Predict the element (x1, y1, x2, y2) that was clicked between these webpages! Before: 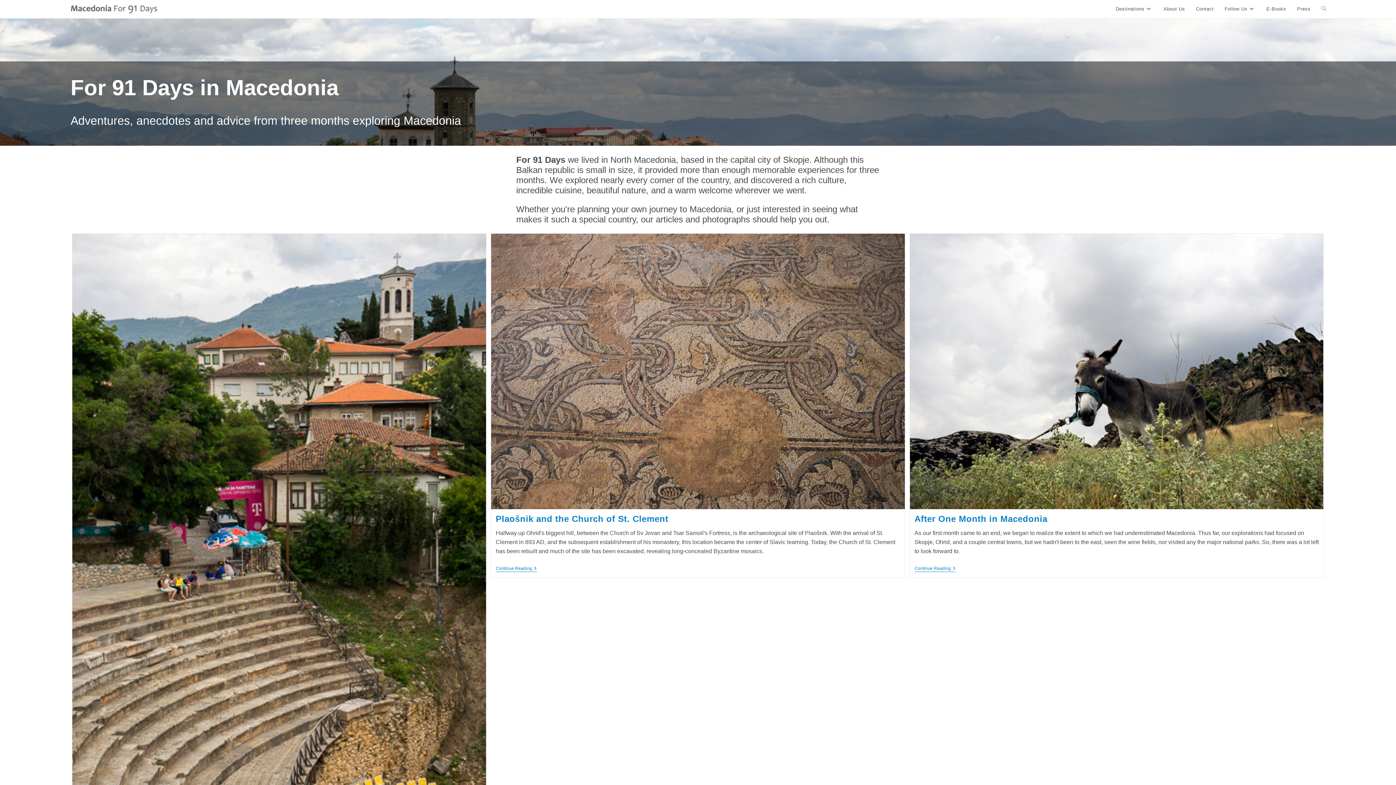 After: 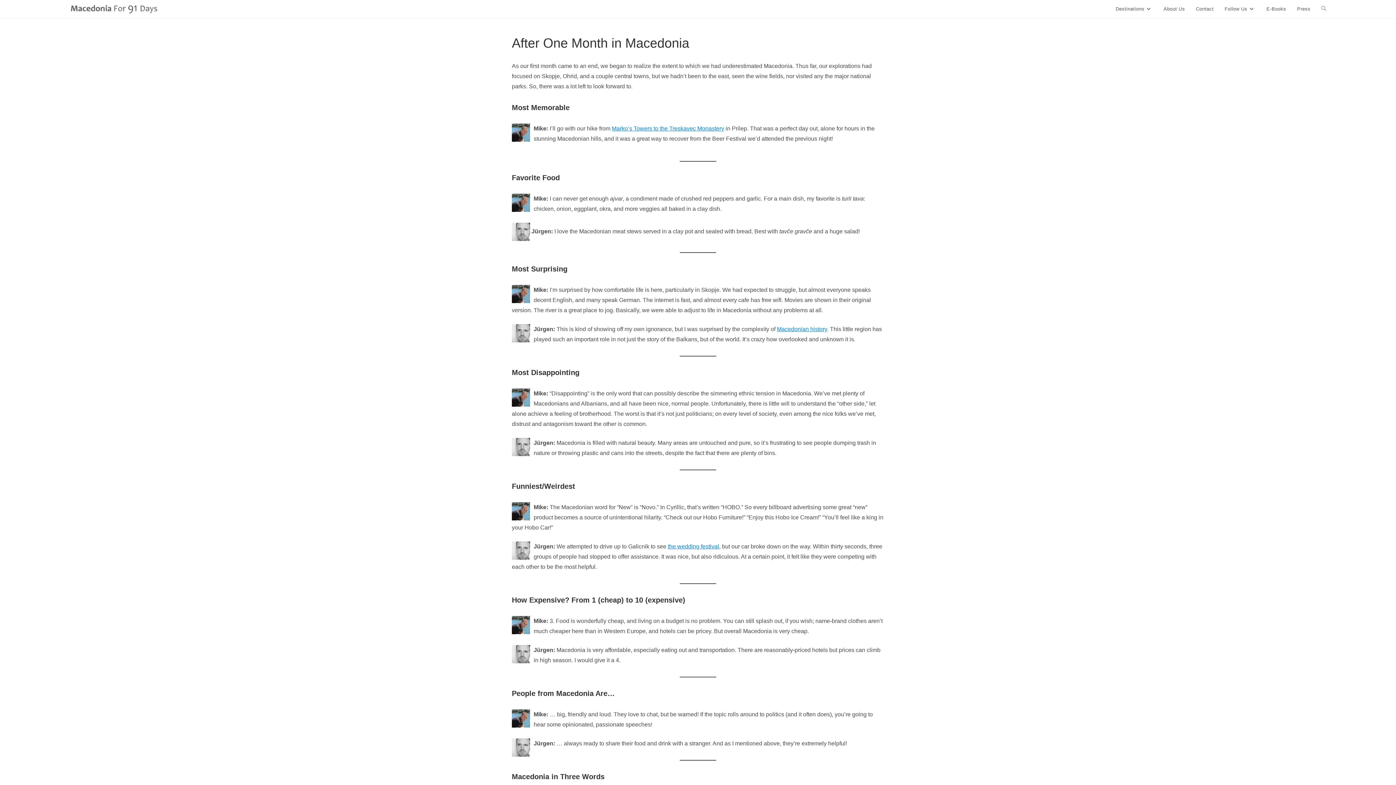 Action: bbox: (910, 233, 1323, 509)